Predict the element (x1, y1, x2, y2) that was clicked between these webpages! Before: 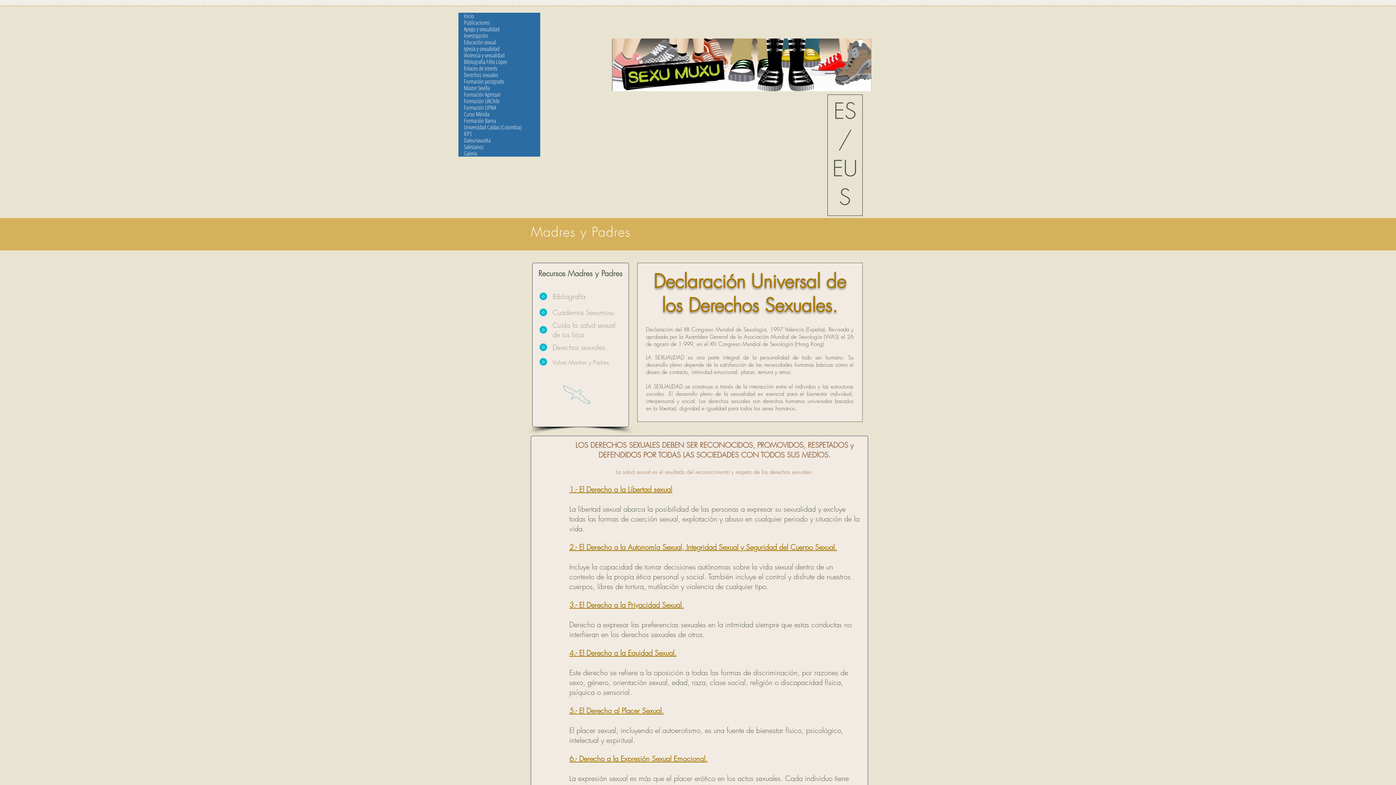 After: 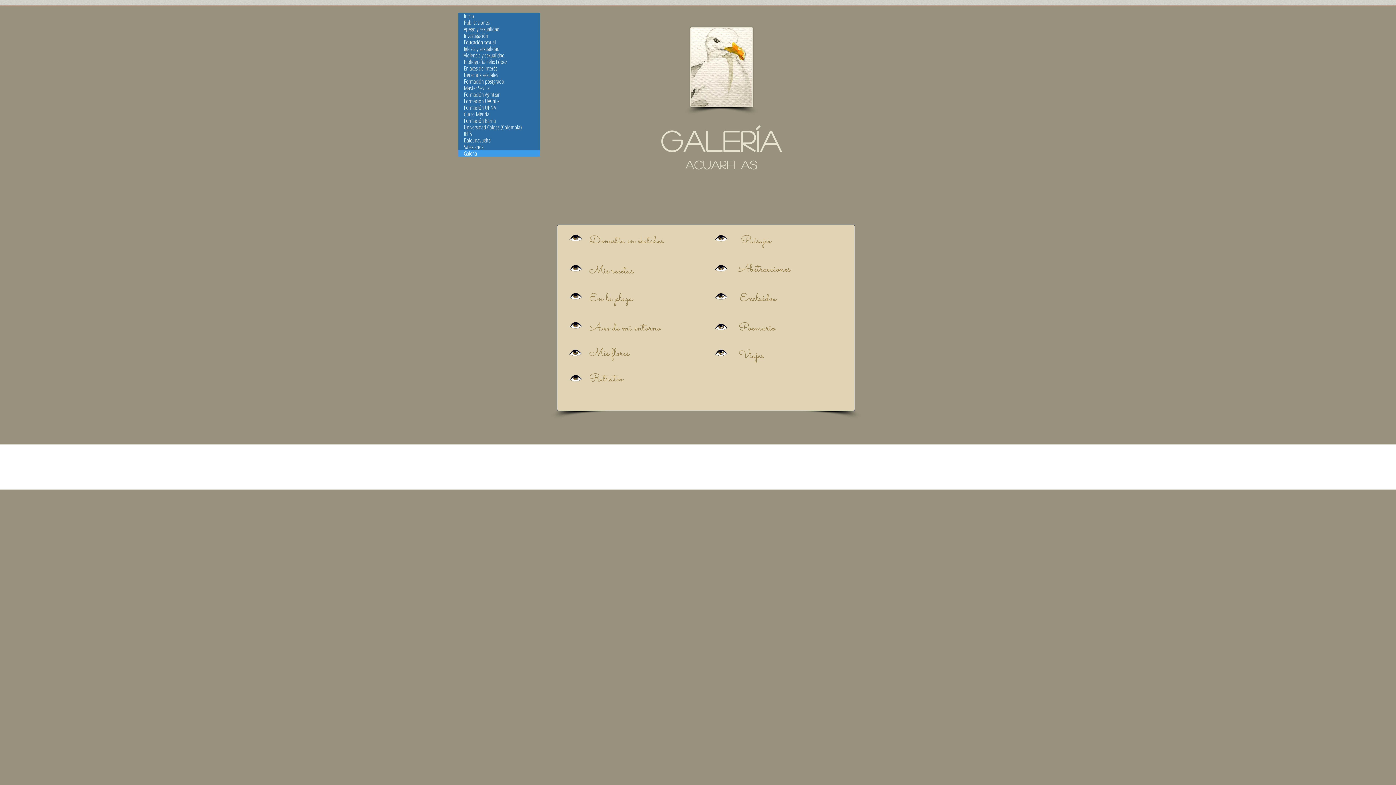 Action: bbox: (458, 150, 540, 156) label: Galeria